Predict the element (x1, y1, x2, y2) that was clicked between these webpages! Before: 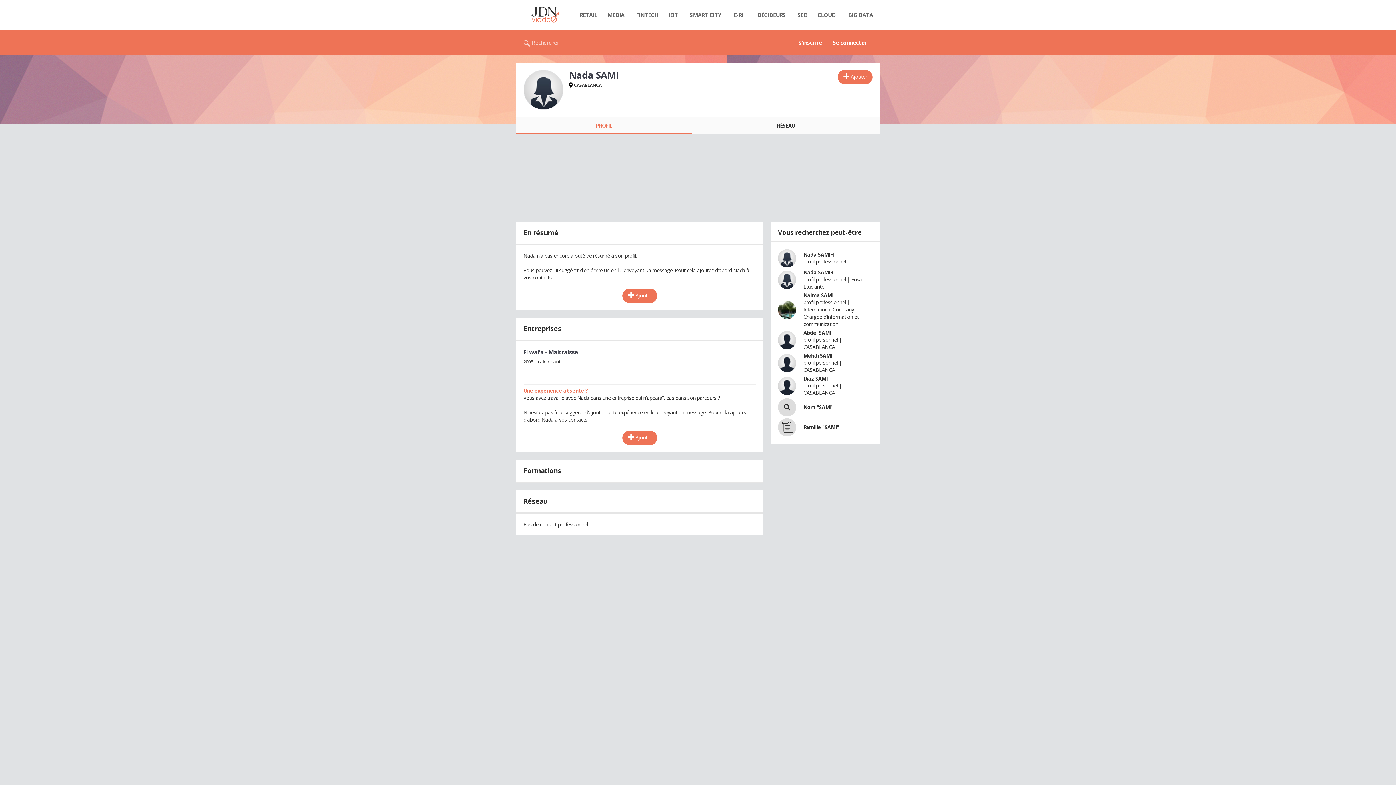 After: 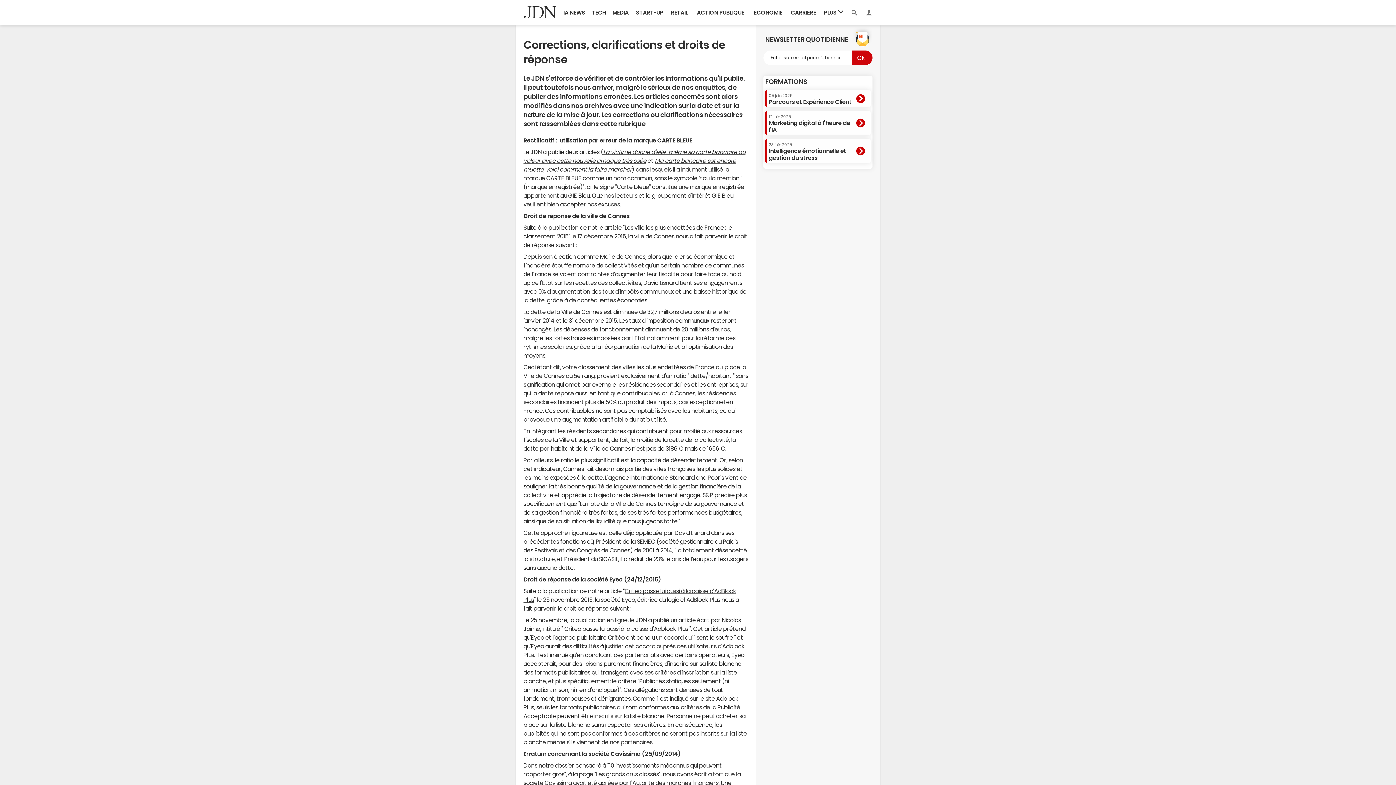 Action: bbox: (830, 573, 854, 578) label: Corrections